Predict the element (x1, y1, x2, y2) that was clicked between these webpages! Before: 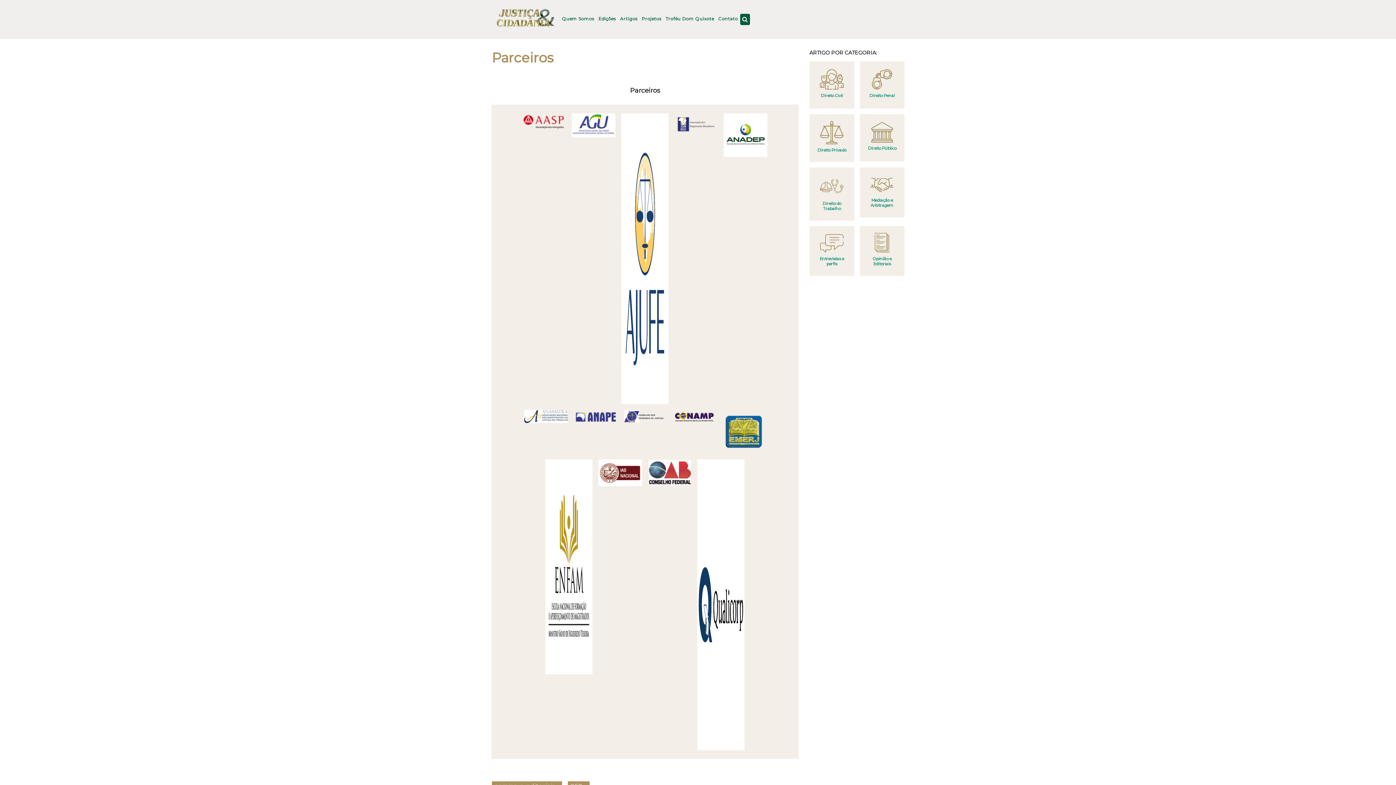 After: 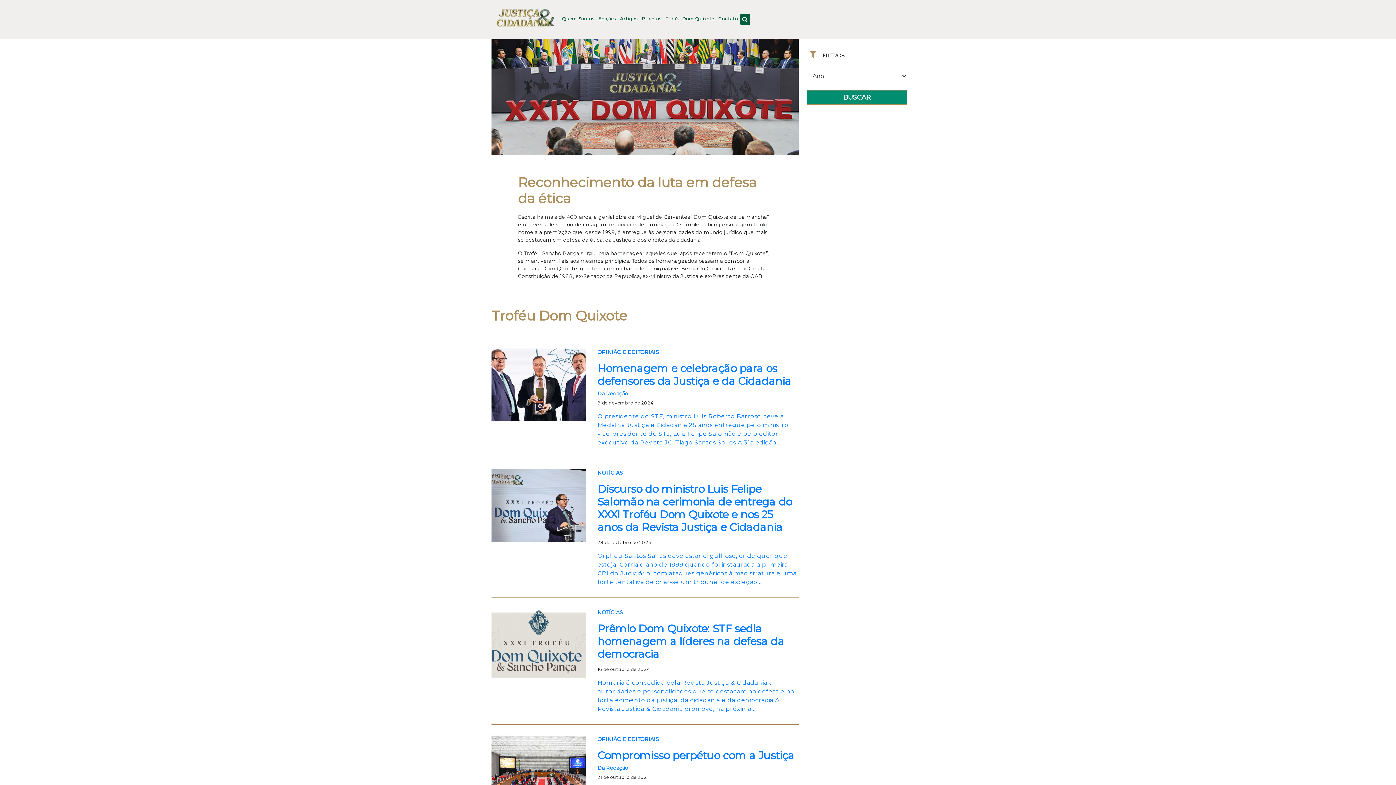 Action: bbox: (665, 15, 714, 24) label: Troféu Dom Quixote